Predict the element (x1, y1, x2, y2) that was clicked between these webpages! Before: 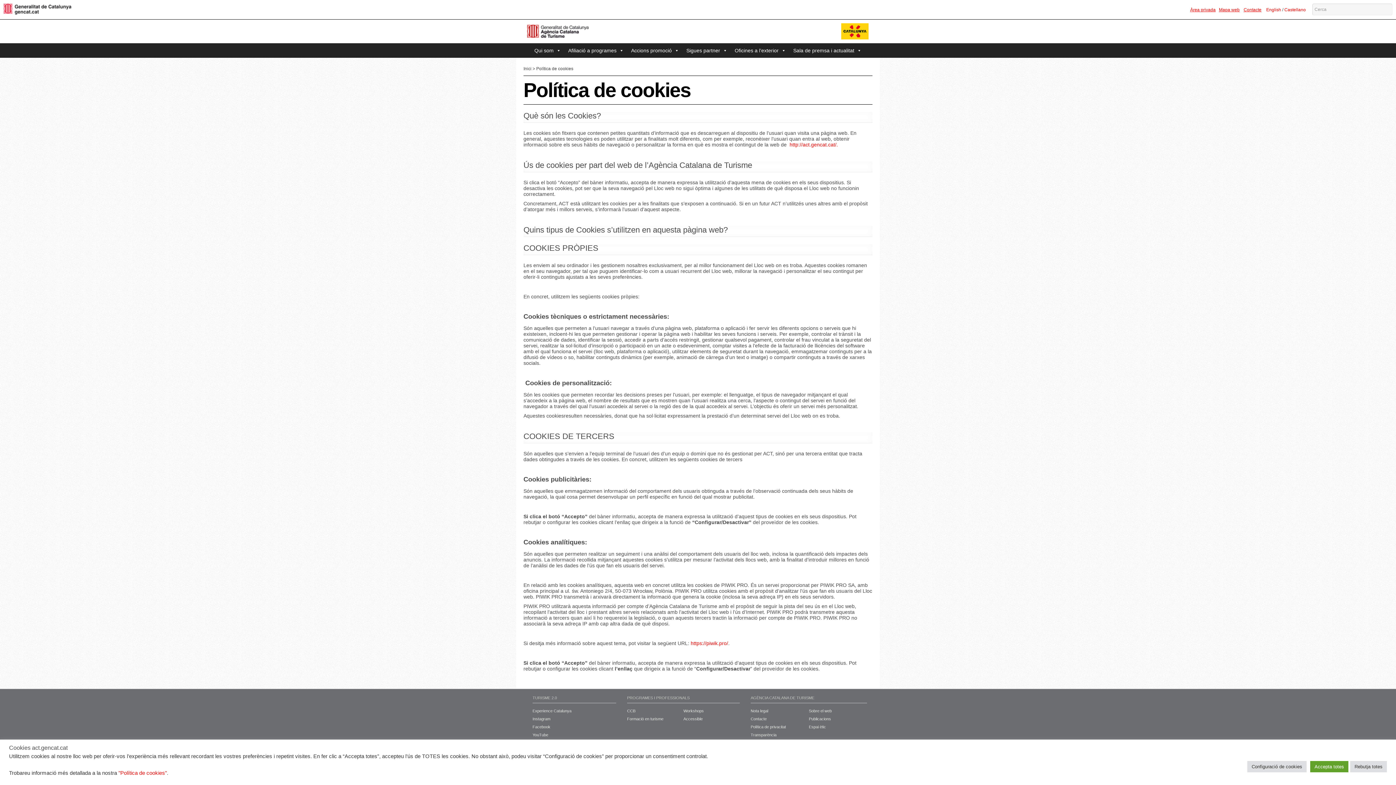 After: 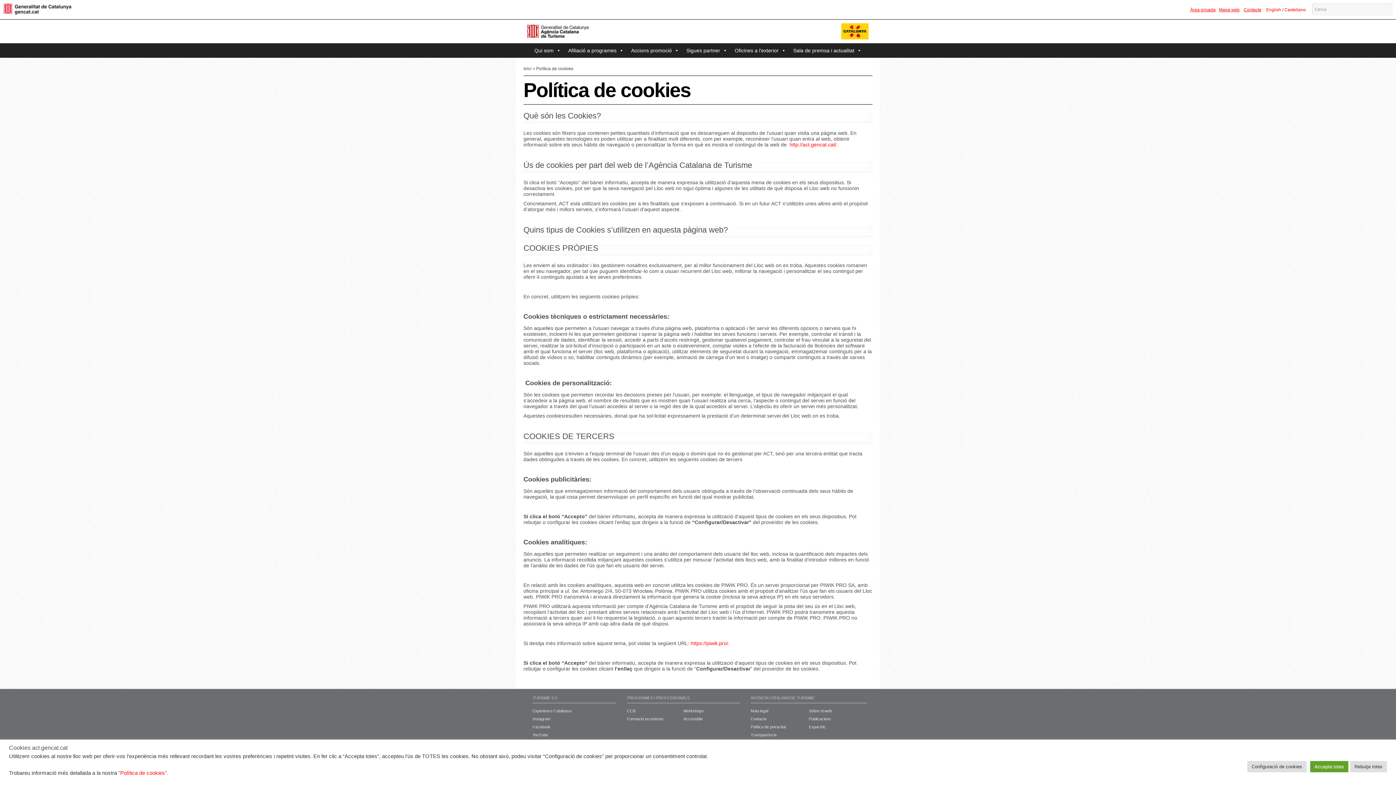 Action: bbox: (118, 770, 166, 776) label: "Política de cookies"